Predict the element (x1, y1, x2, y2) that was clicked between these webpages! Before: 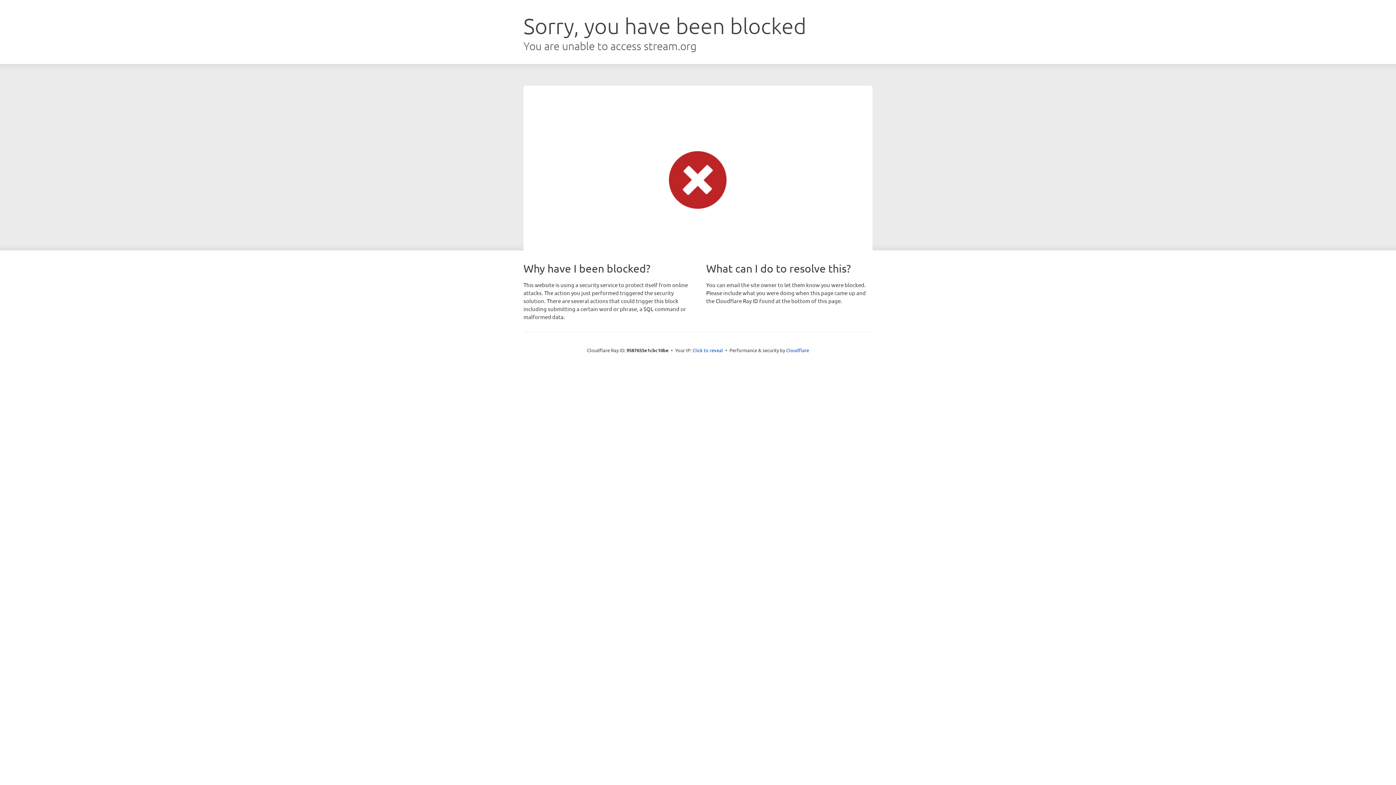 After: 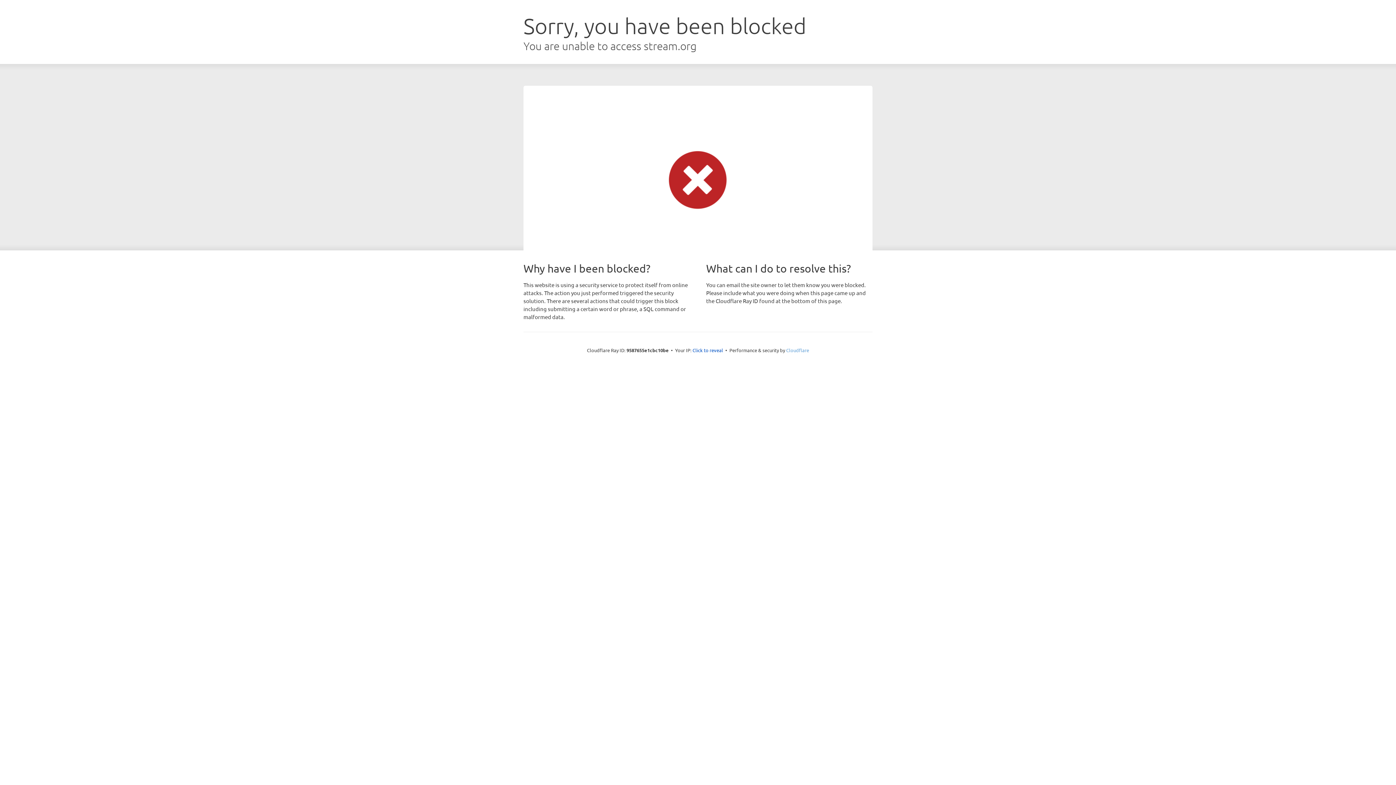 Action: bbox: (786, 347, 809, 353) label: Cloudflare